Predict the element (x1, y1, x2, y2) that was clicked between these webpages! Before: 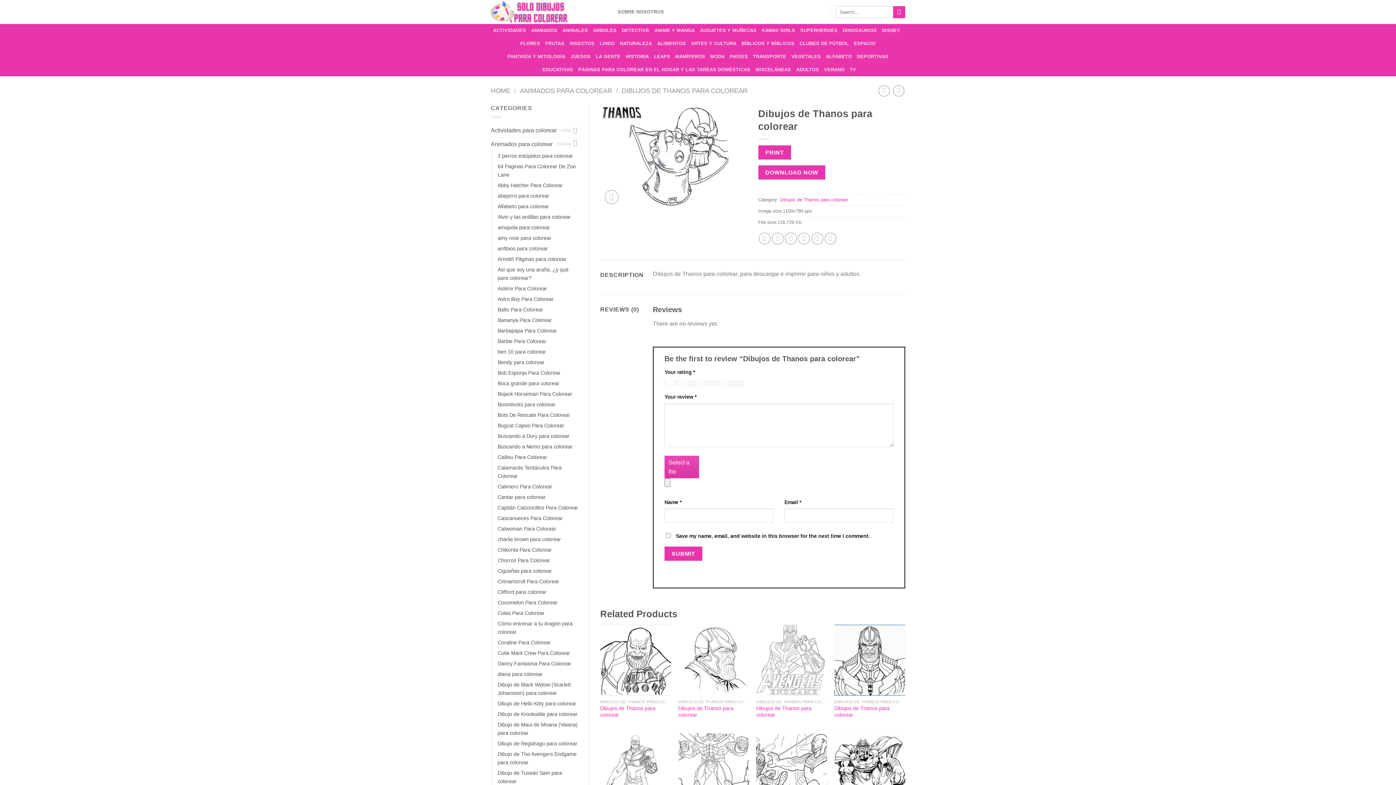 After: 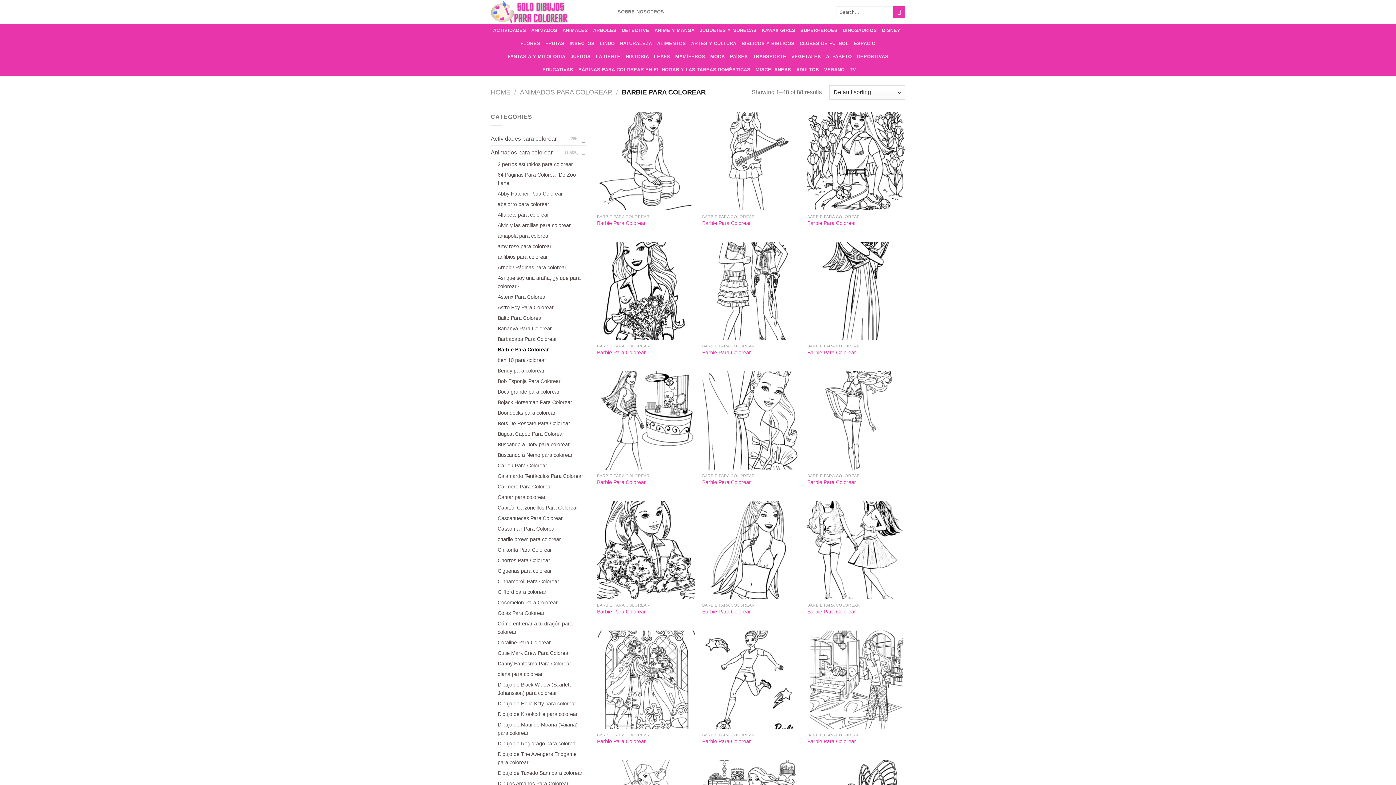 Action: bbox: (497, 336, 546, 346) label: Barbie Para Colorear